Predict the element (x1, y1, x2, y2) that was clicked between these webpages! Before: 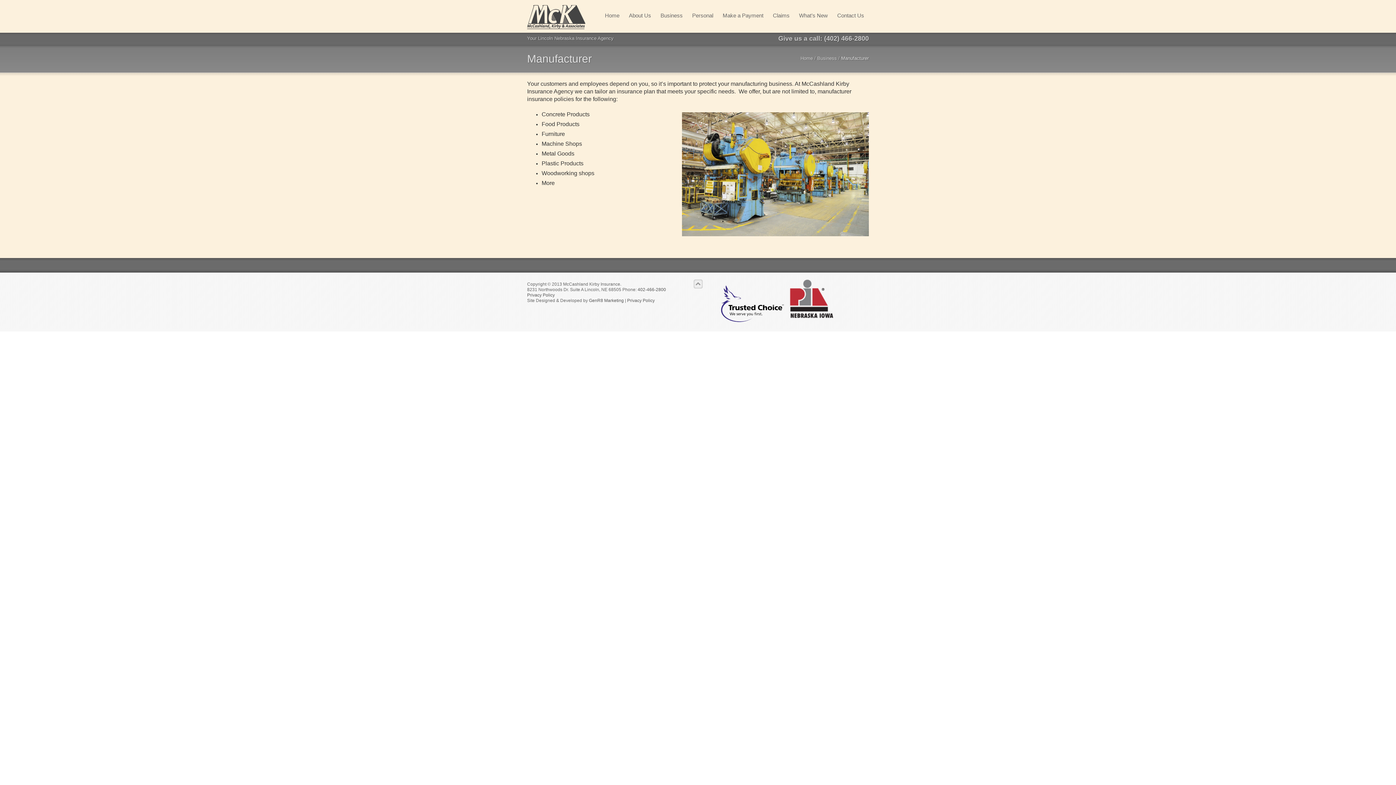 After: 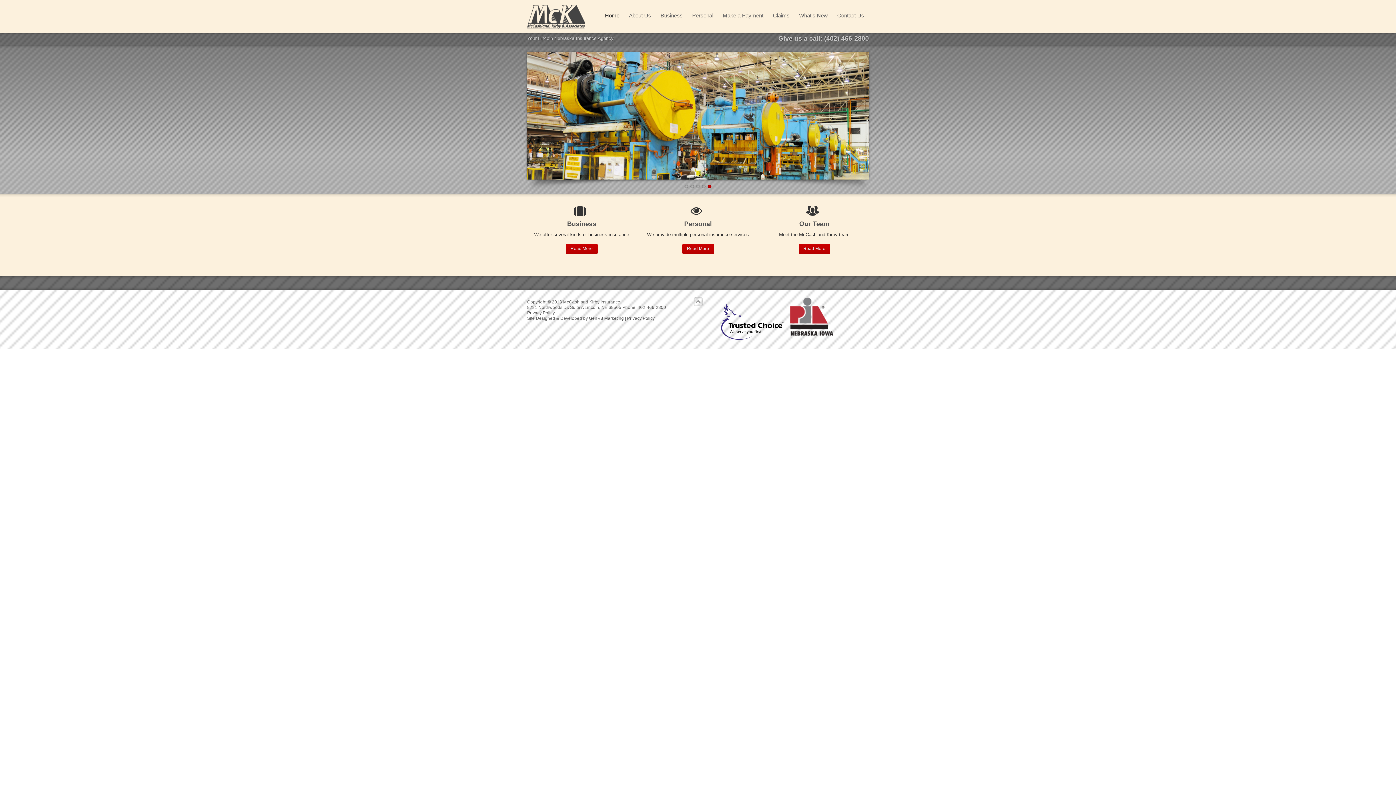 Action: bbox: (527, 0, 585, 32)